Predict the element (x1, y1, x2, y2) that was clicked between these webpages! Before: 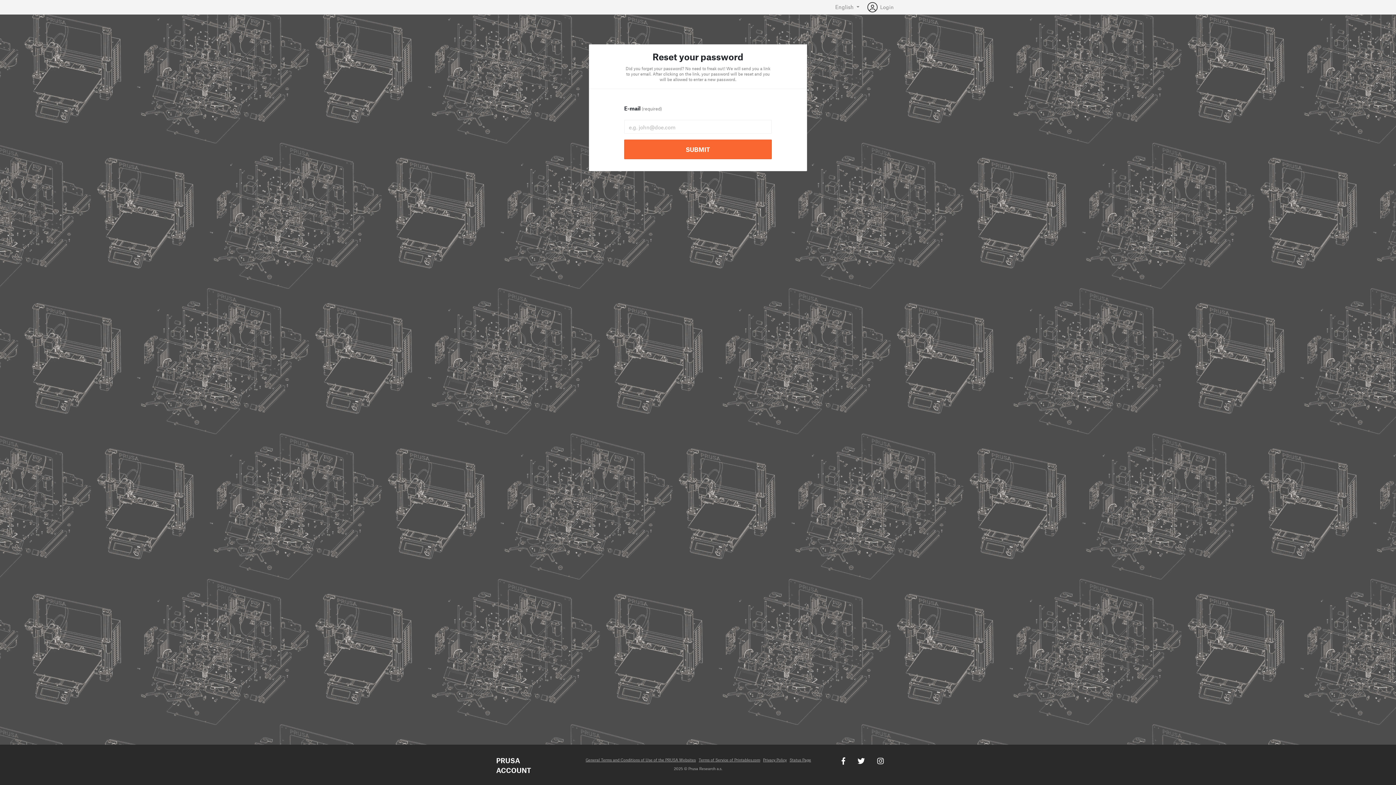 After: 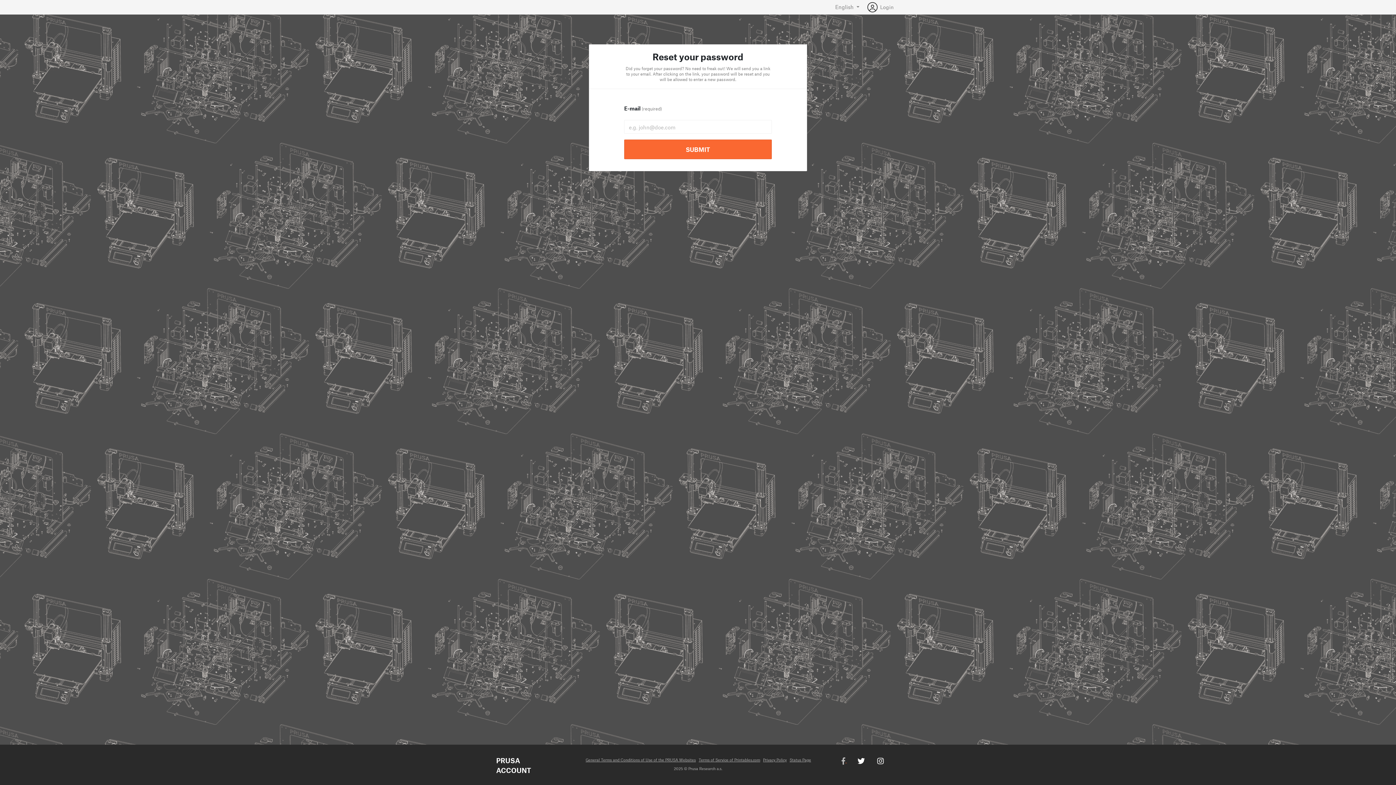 Action: label:   bbox: (841, 756, 847, 764)